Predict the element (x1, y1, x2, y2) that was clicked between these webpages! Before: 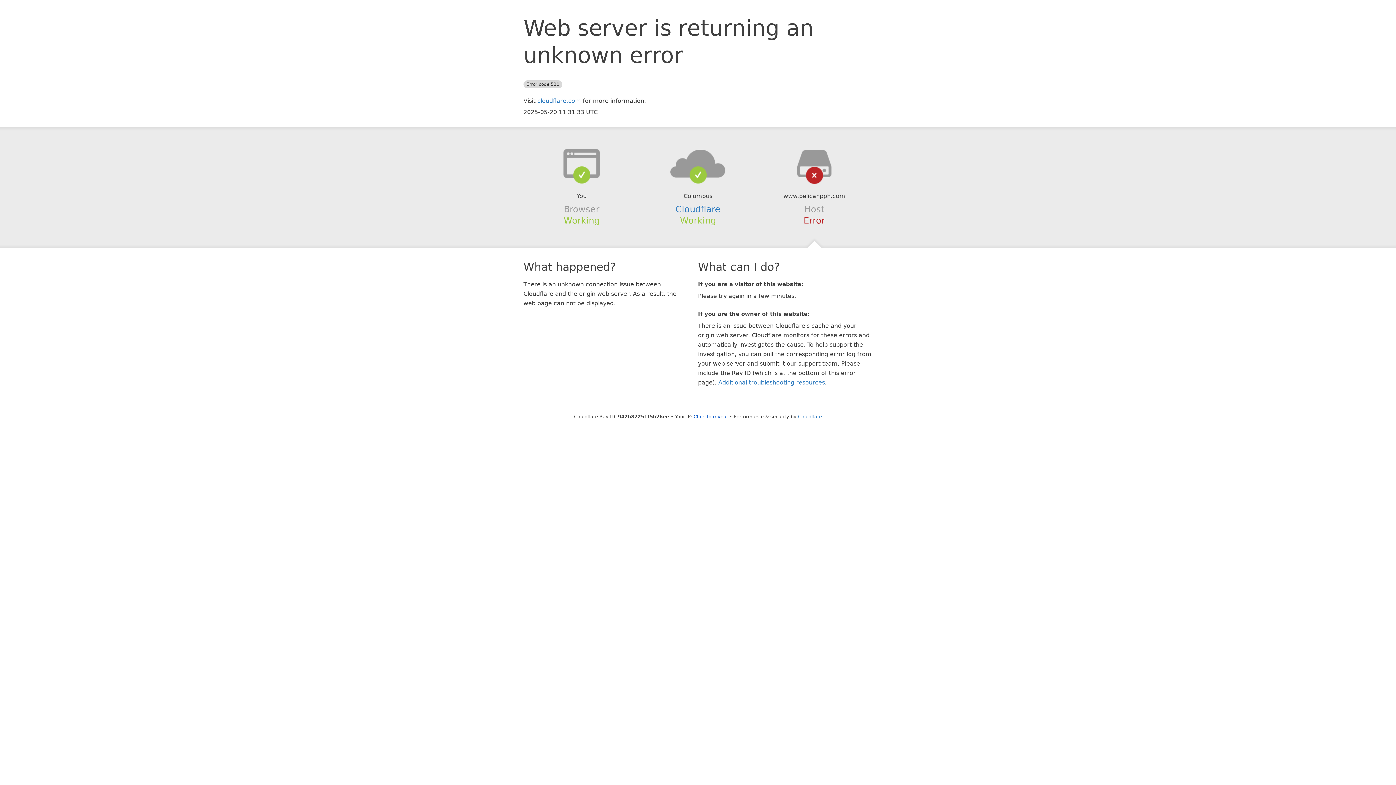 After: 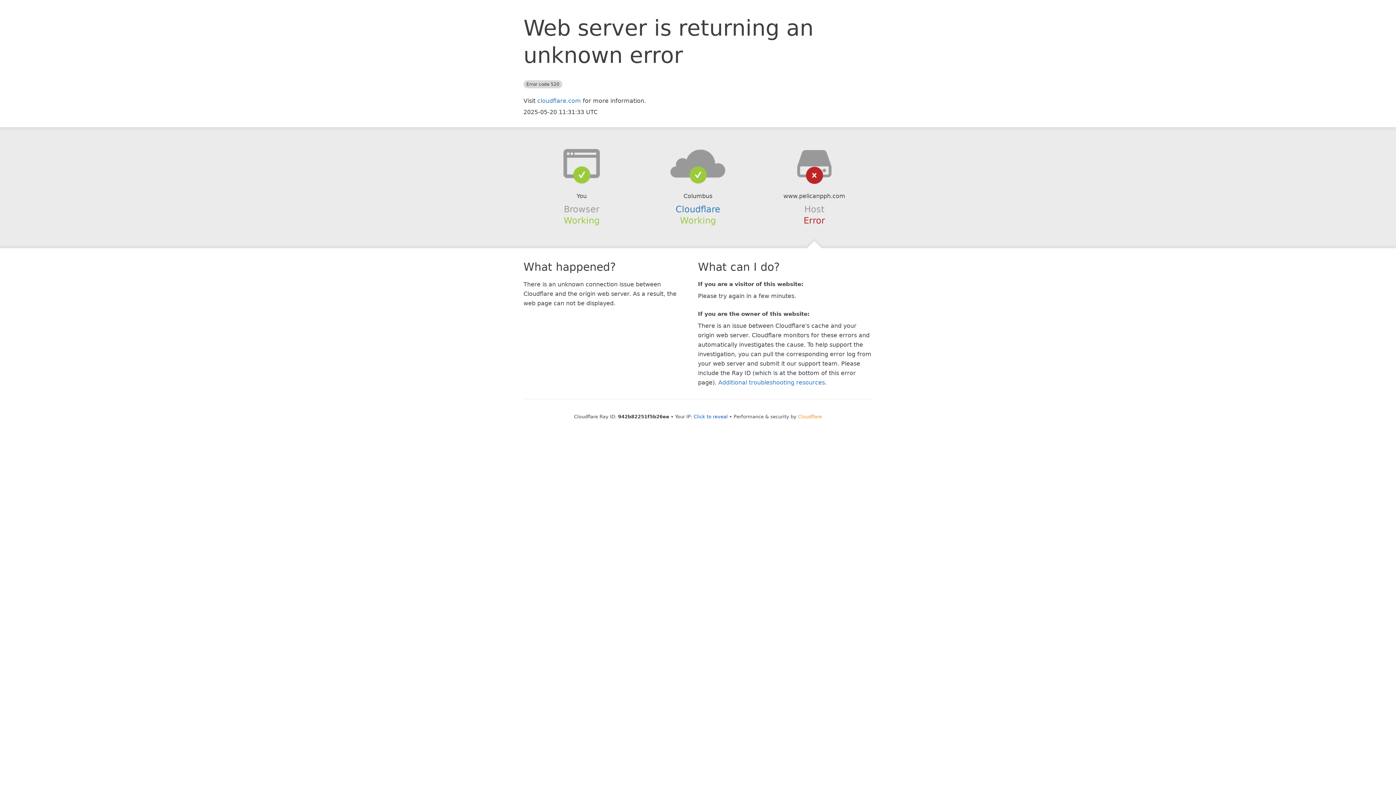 Action: label: Cloudflare bbox: (798, 414, 822, 419)